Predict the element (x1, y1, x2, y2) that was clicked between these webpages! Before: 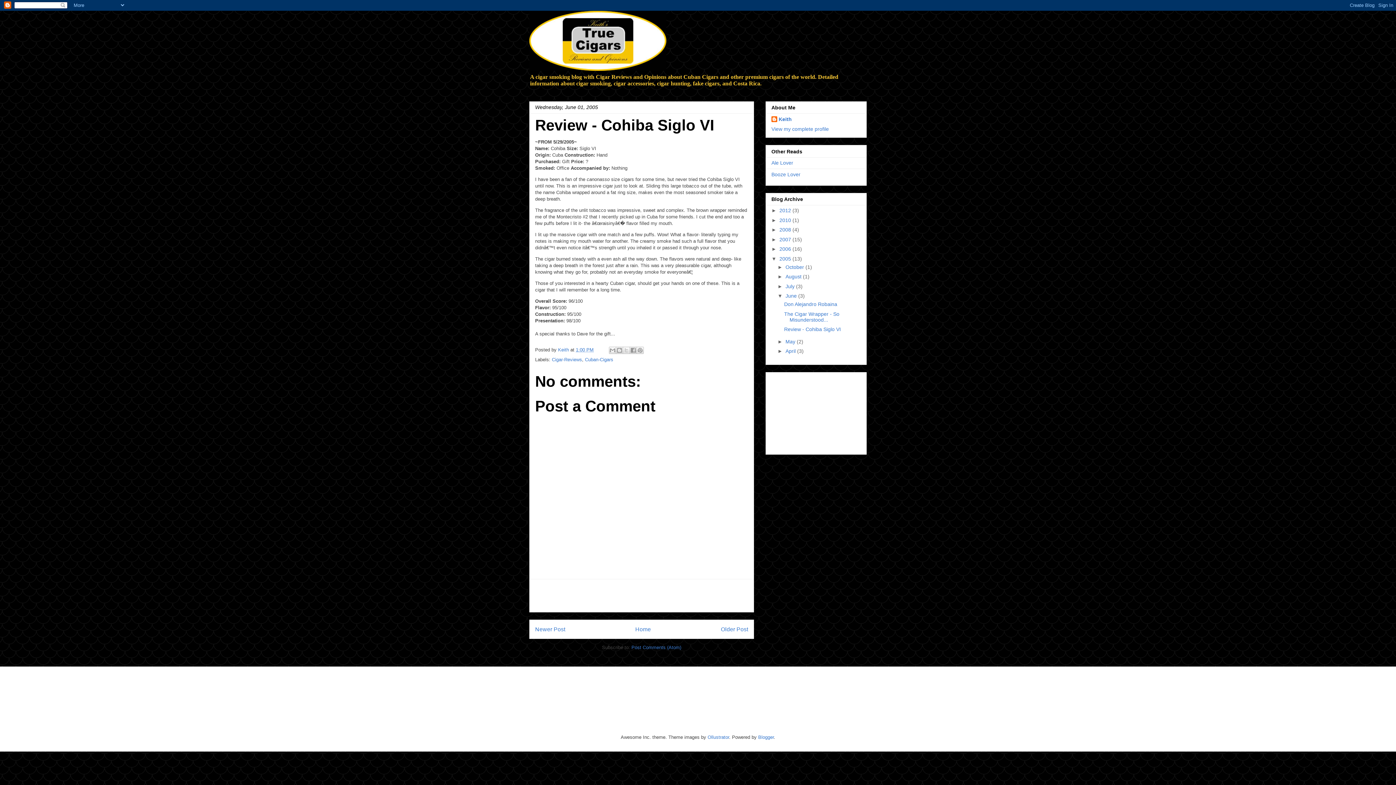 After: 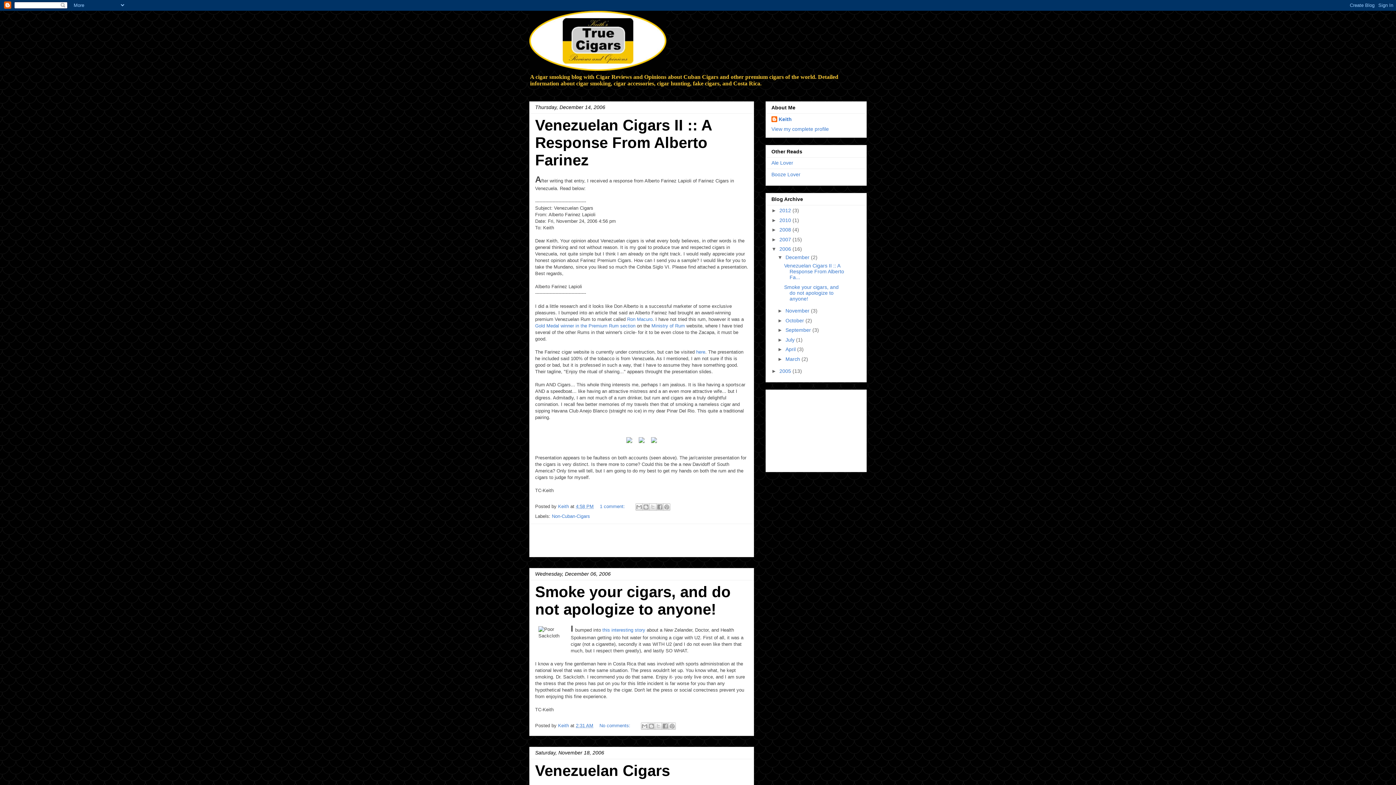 Action: bbox: (779, 246, 792, 252) label: 2006 